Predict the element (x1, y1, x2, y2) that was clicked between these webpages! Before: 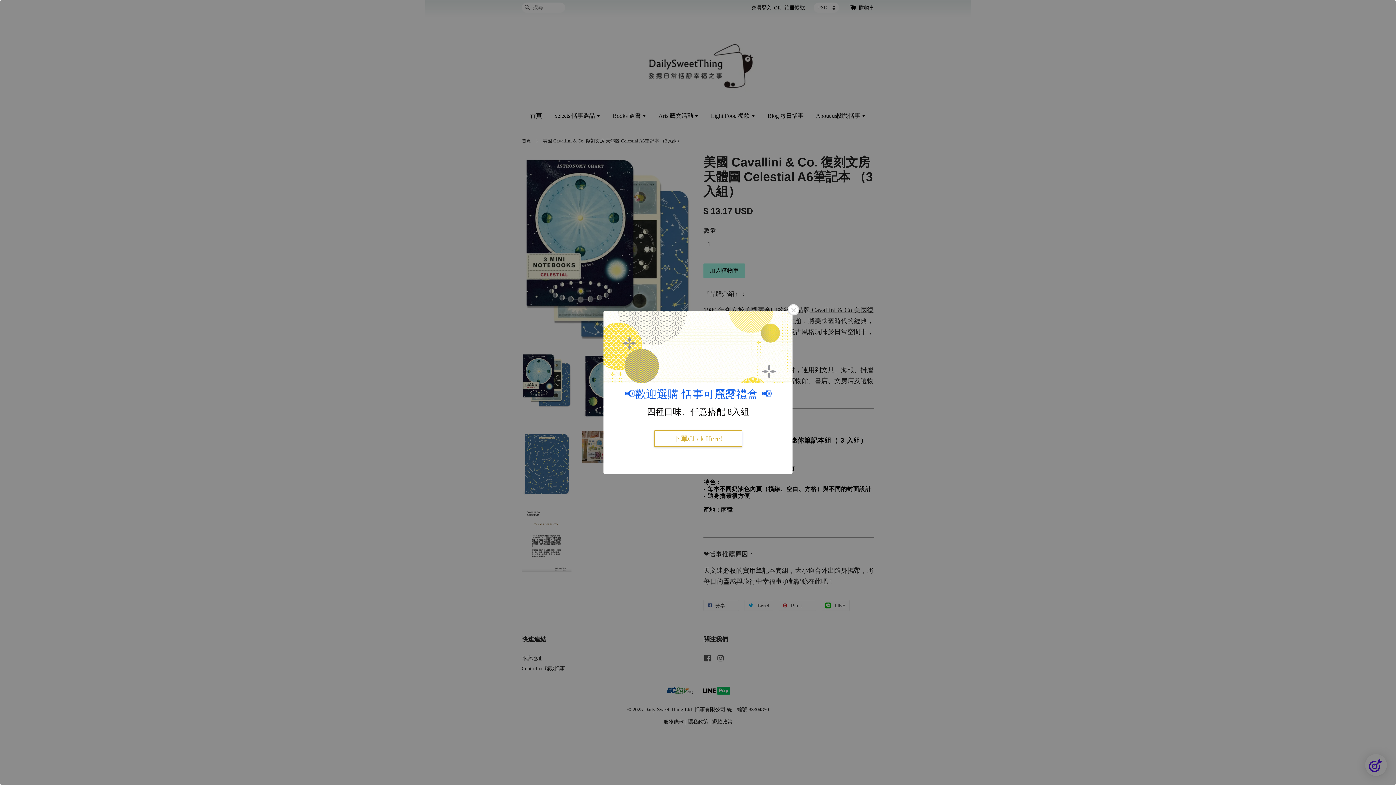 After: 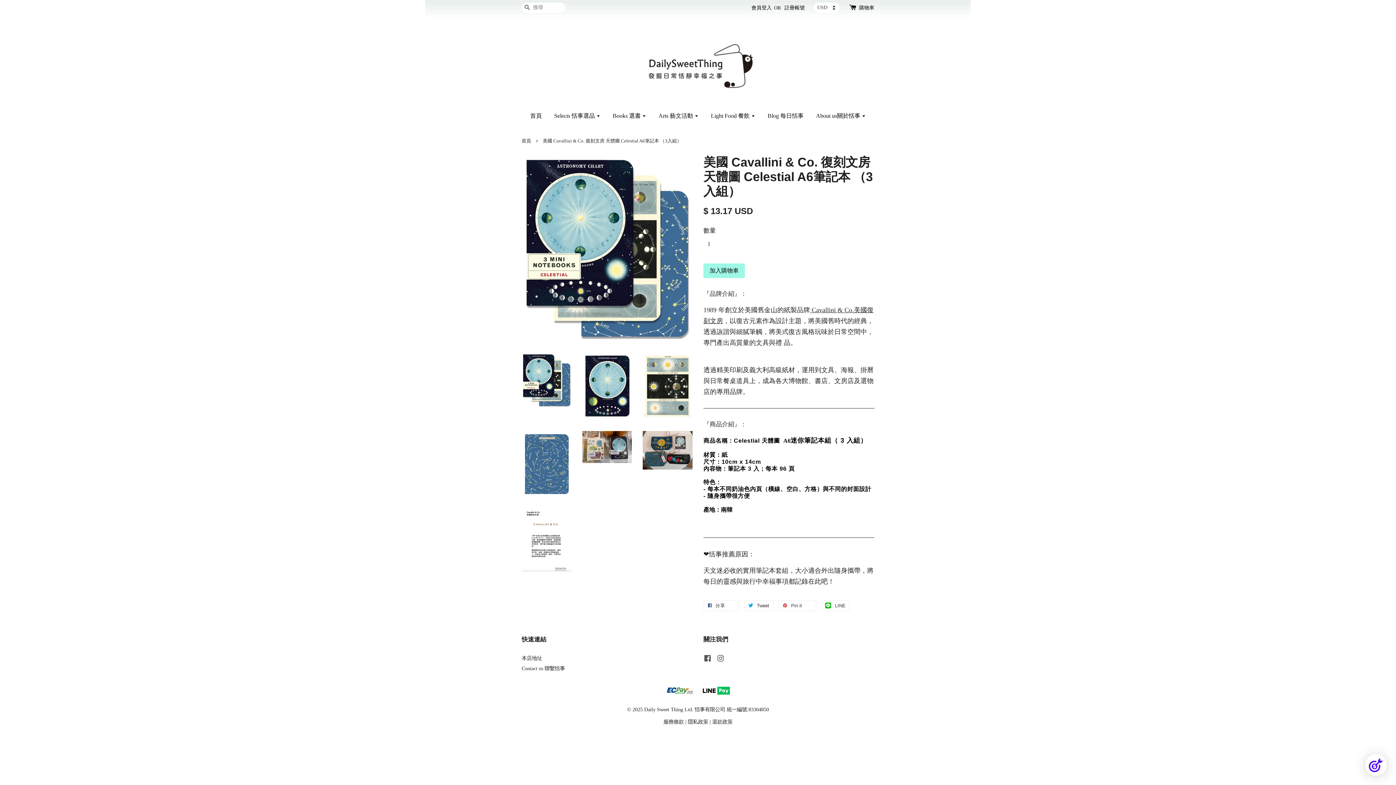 Action: bbox: (788, 304, 799, 315)